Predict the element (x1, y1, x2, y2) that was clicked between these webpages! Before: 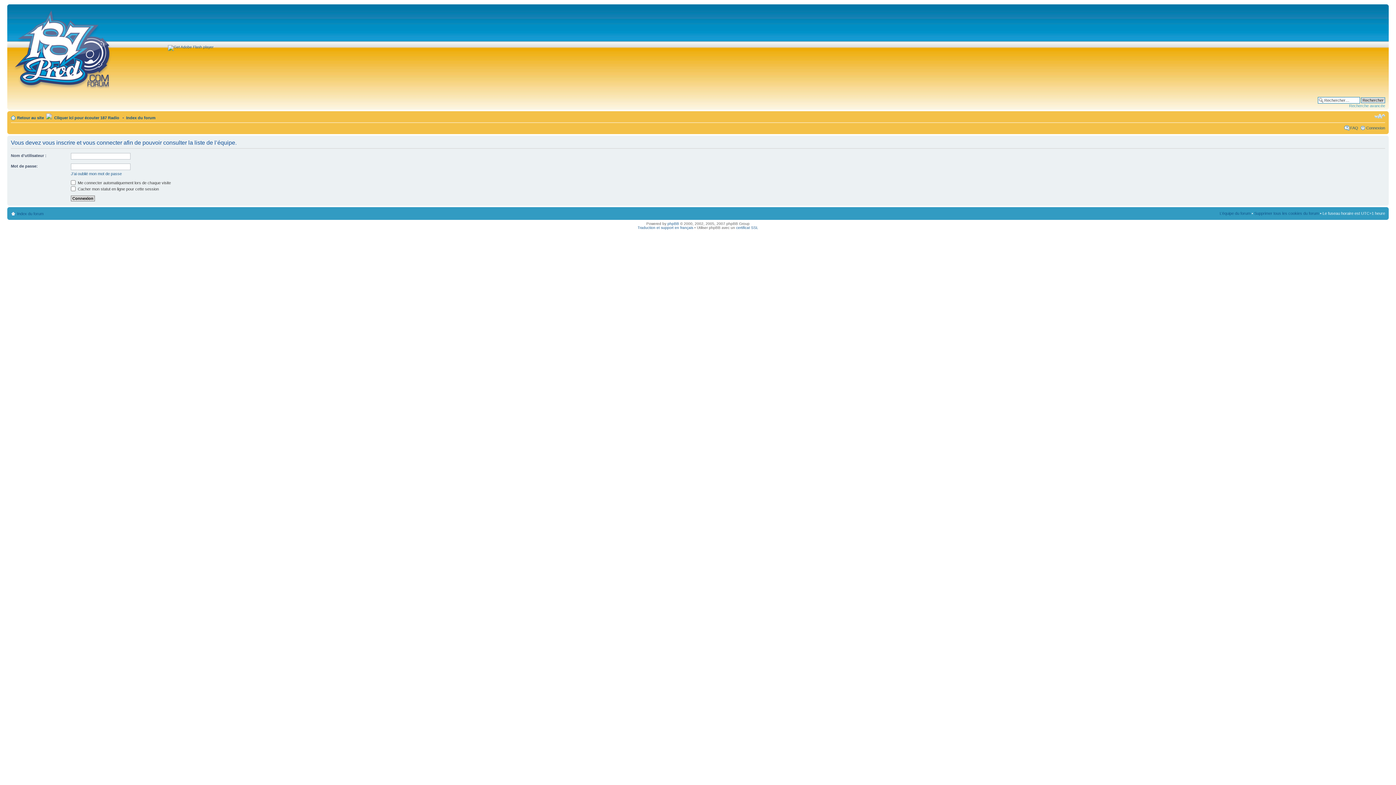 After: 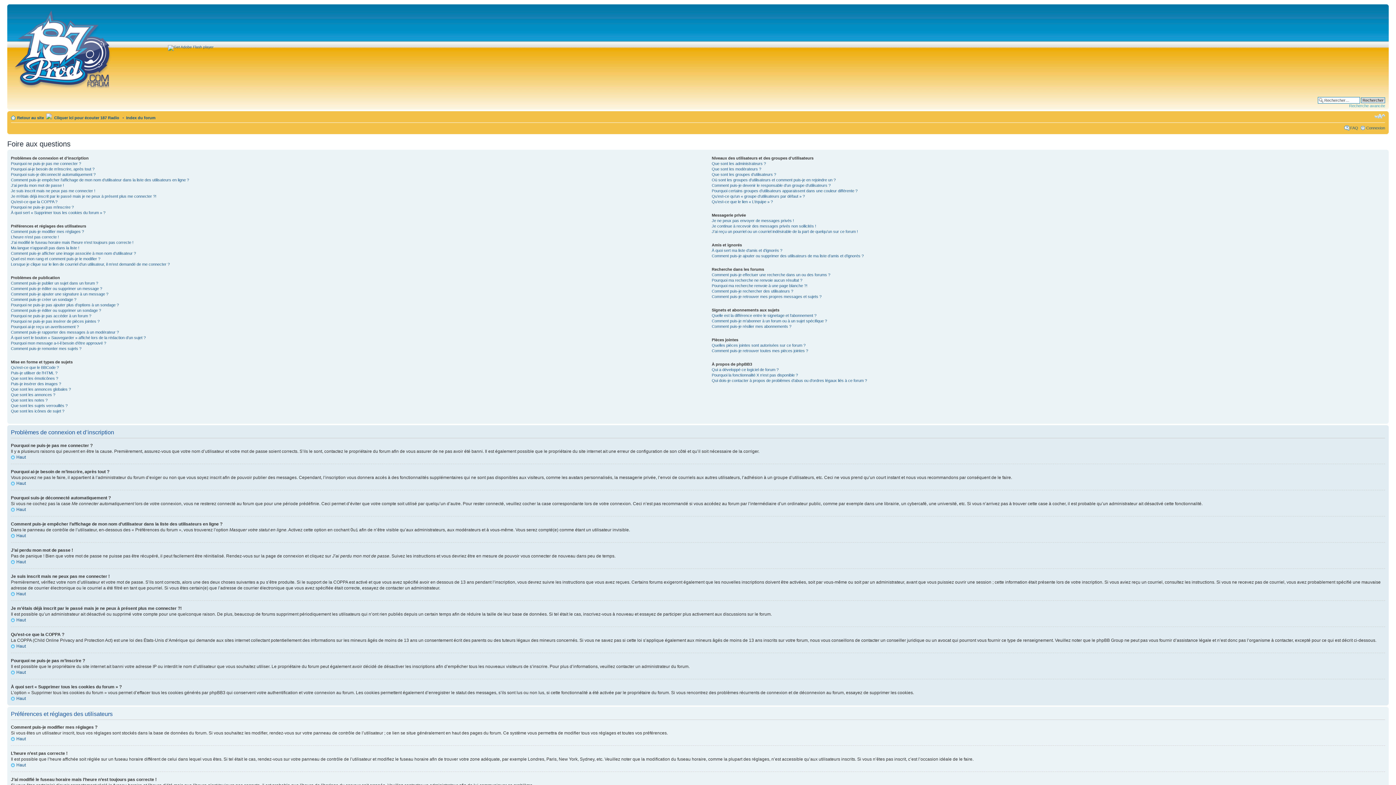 Action: label: FAQ bbox: (1350, 125, 1358, 130)